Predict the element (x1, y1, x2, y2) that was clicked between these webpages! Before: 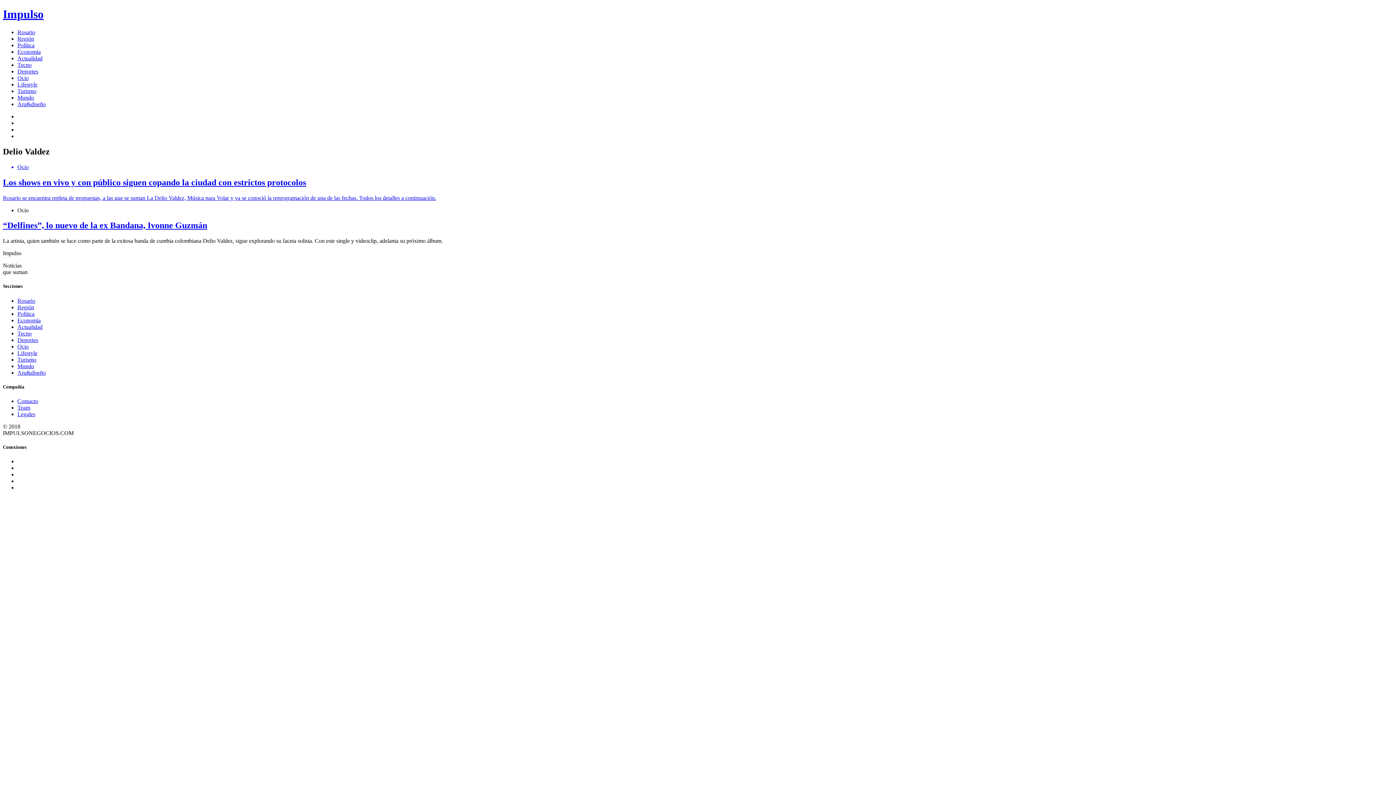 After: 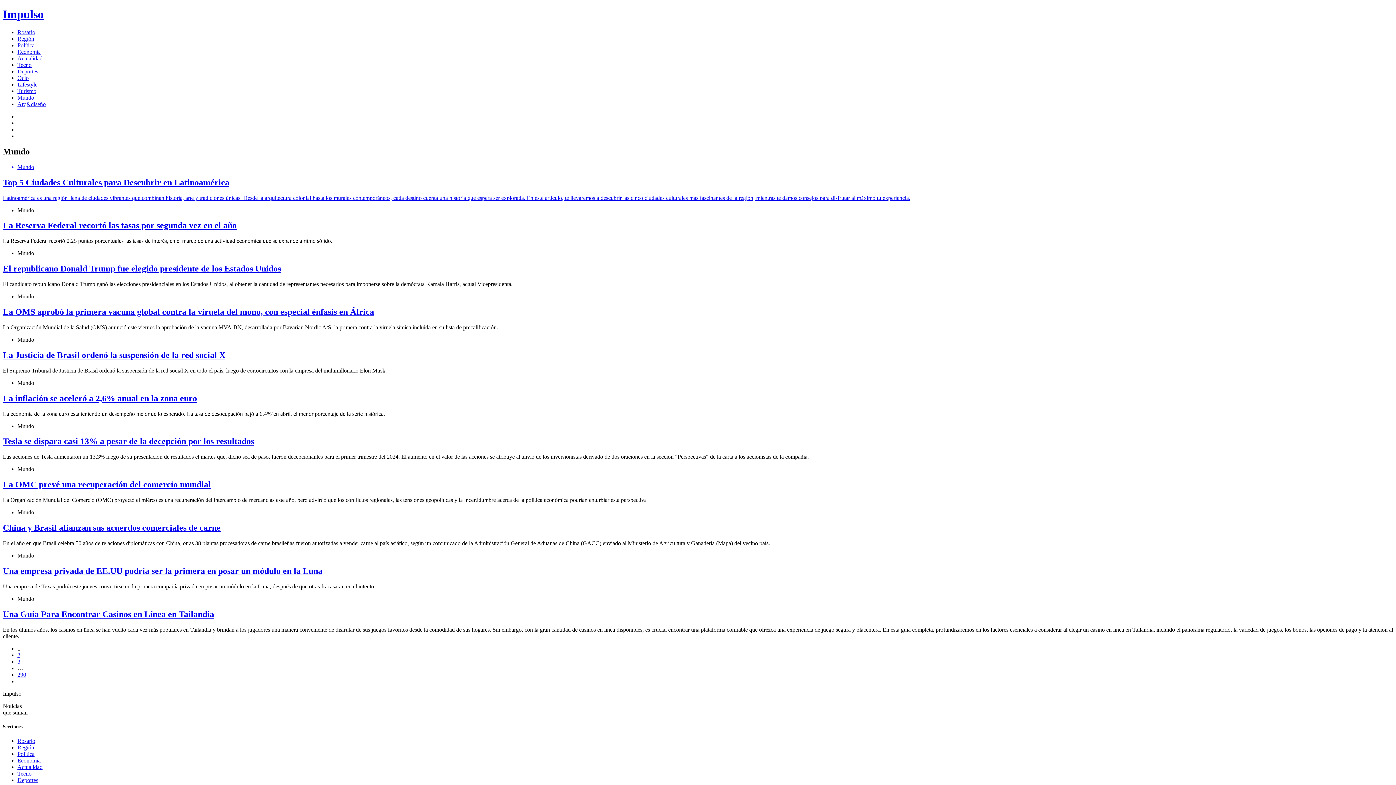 Action: bbox: (17, 94, 34, 100) label: Mundo